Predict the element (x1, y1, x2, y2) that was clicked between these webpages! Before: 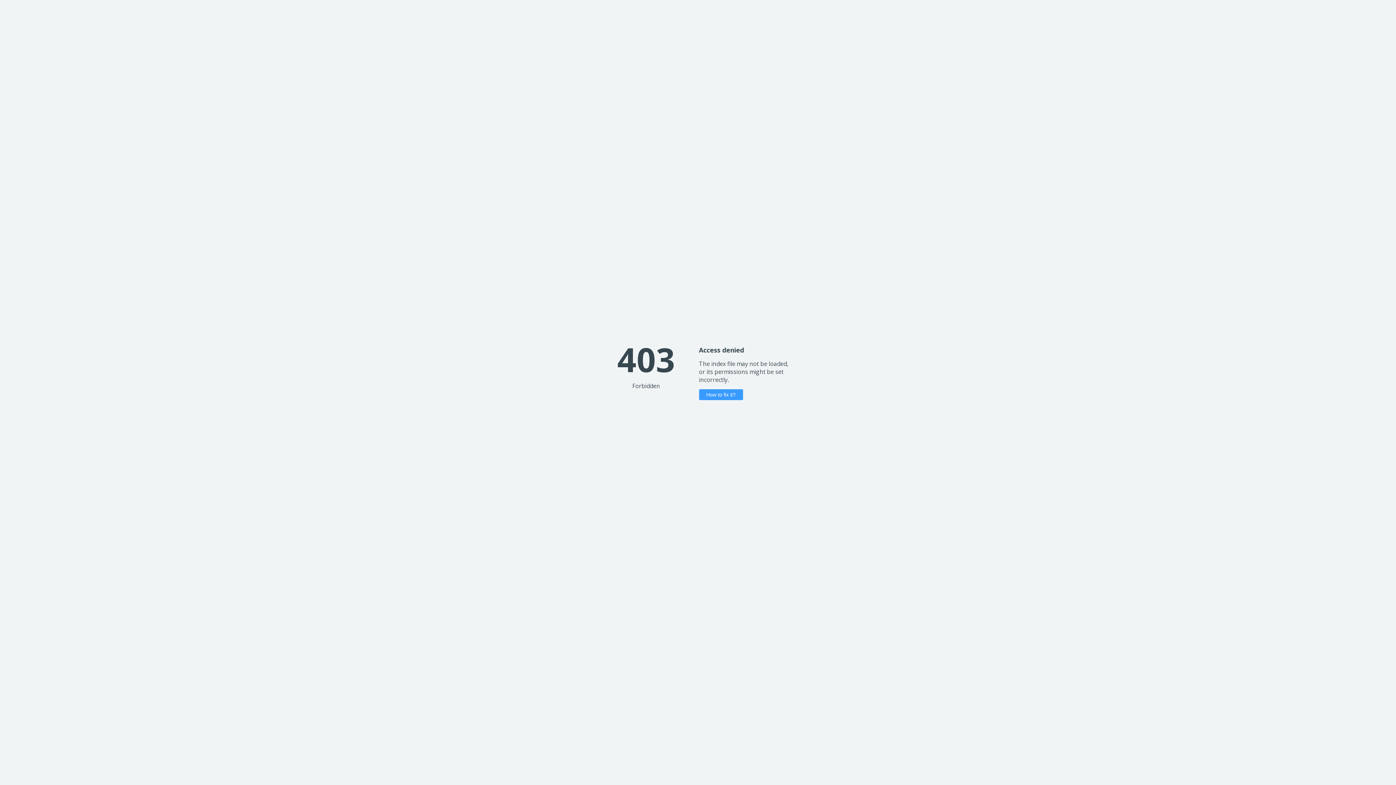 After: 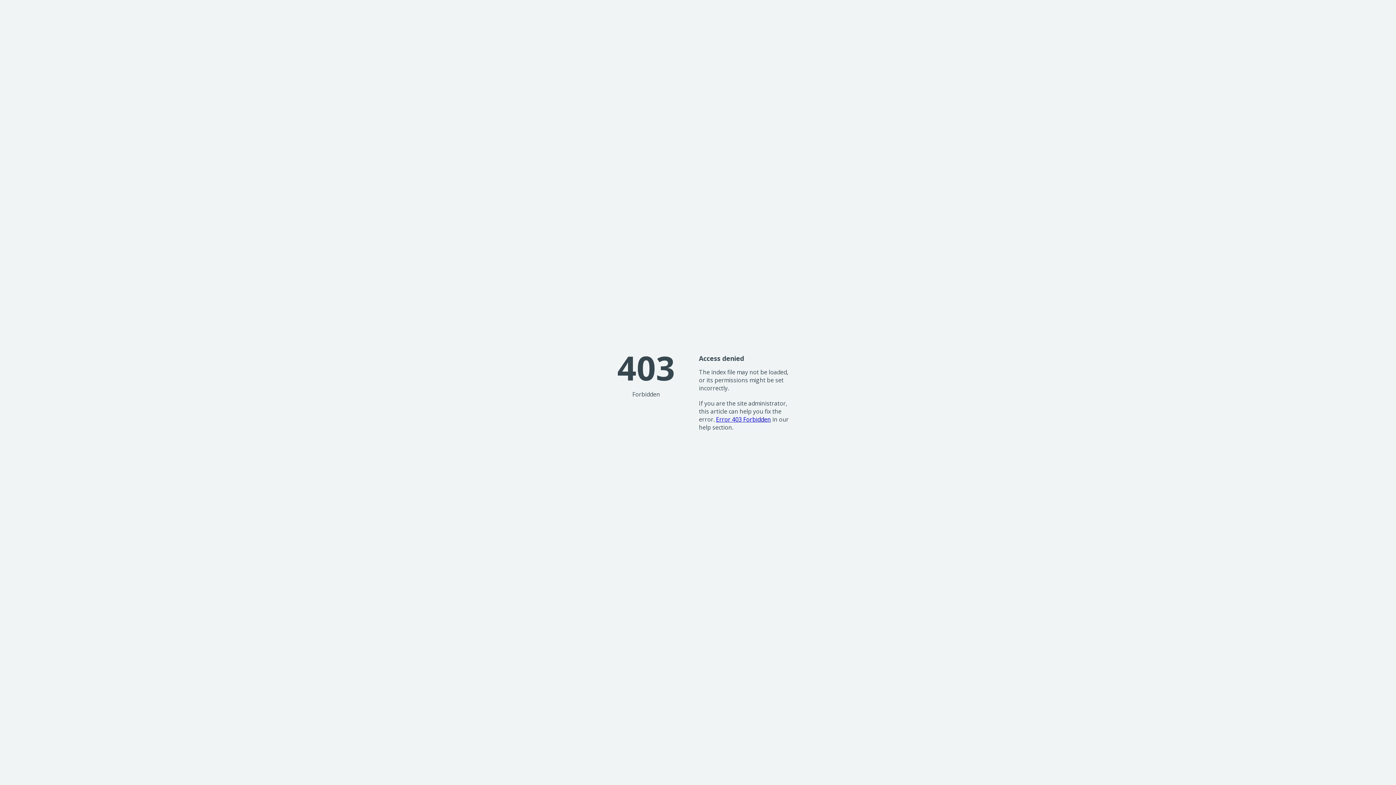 Action: label: How to fix it? bbox: (699, 389, 743, 400)